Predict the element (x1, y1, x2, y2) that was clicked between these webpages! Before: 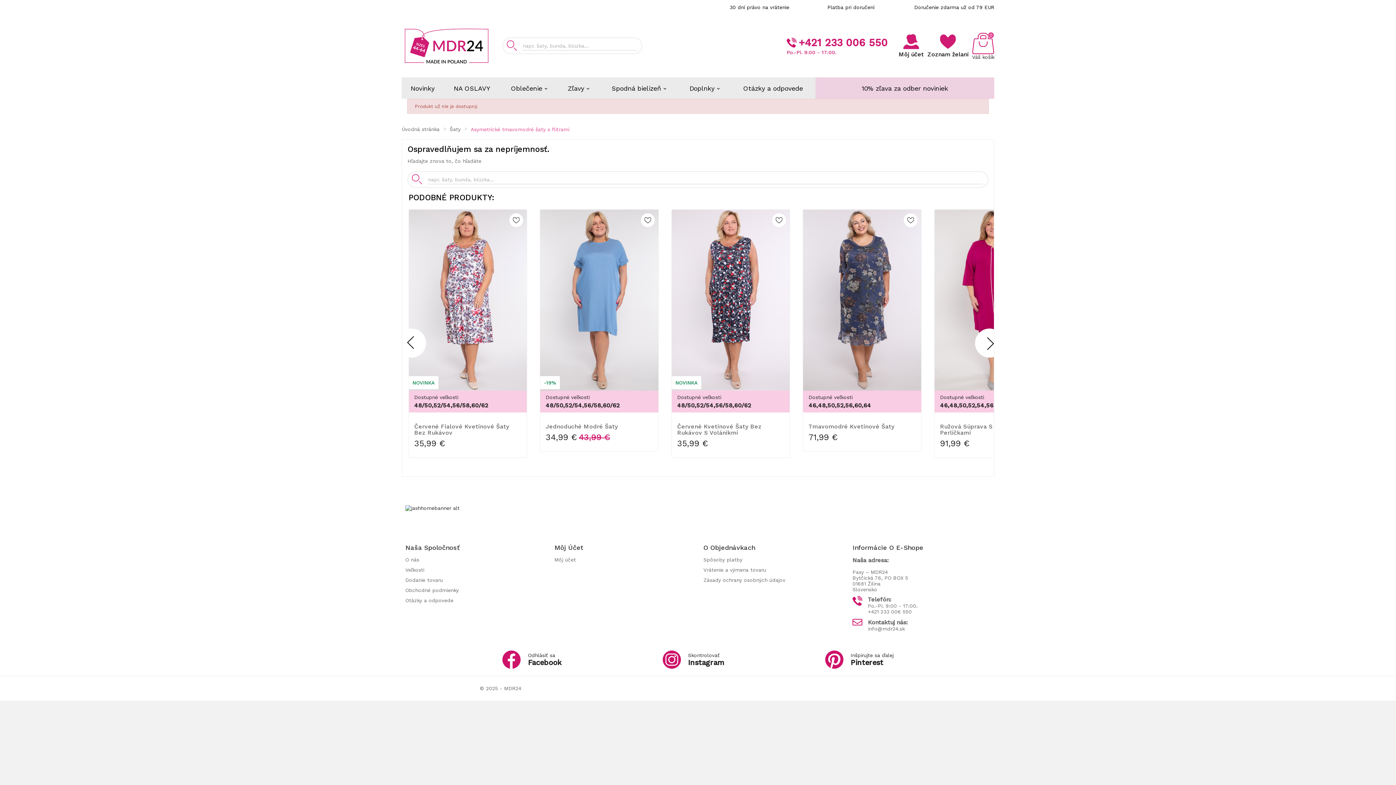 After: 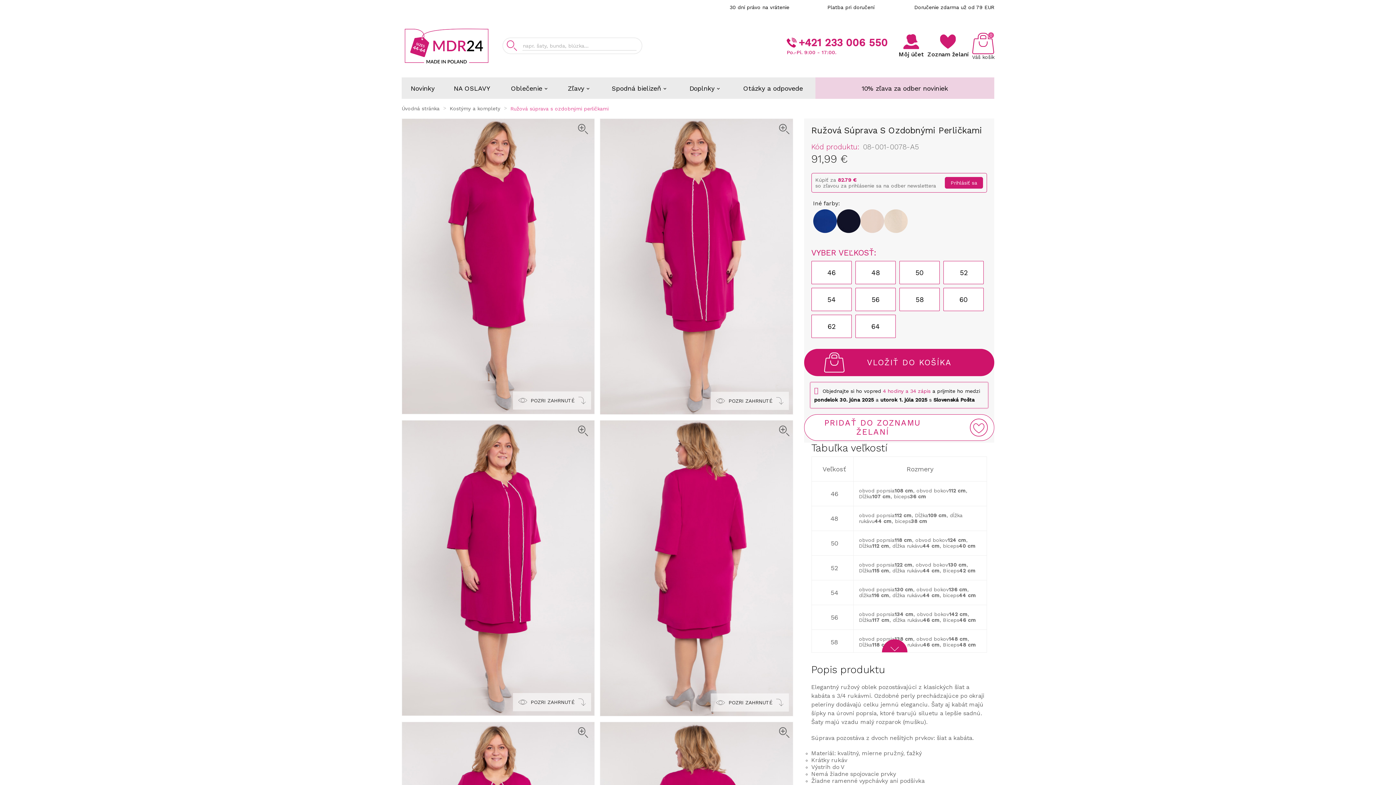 Action: bbox: (940, 438, 969, 448) label: 91,99 €